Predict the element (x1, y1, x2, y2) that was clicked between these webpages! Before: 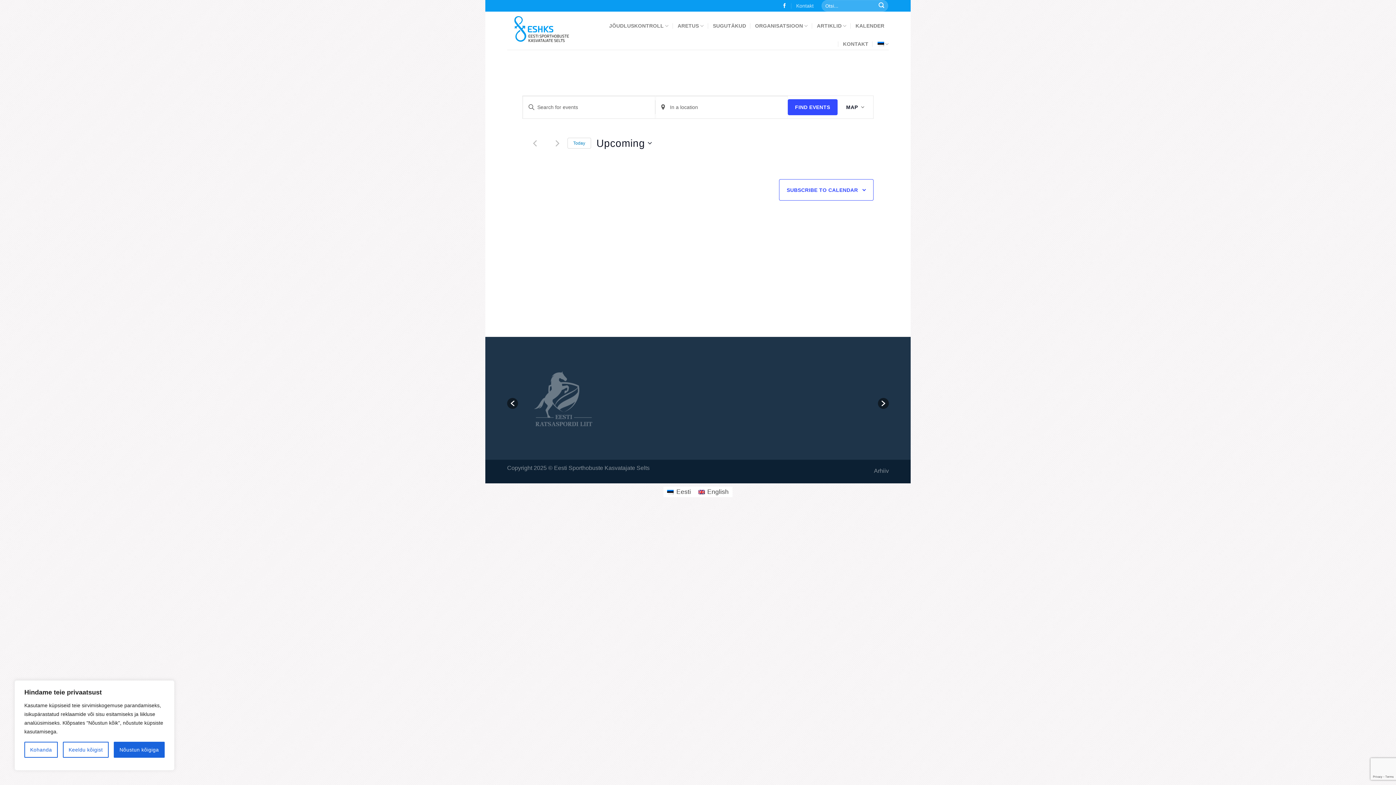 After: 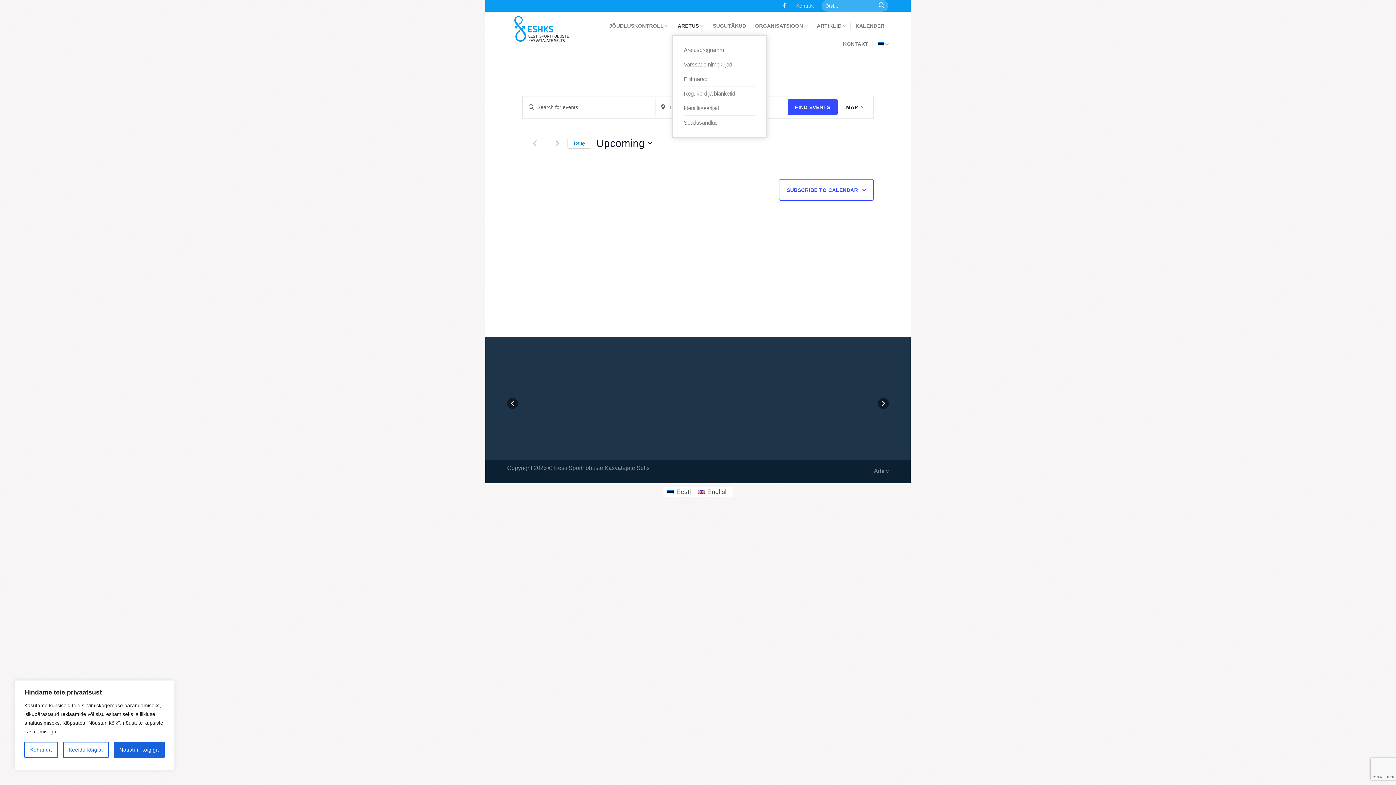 Action: label: ARETUS bbox: (677, 16, 704, 34)